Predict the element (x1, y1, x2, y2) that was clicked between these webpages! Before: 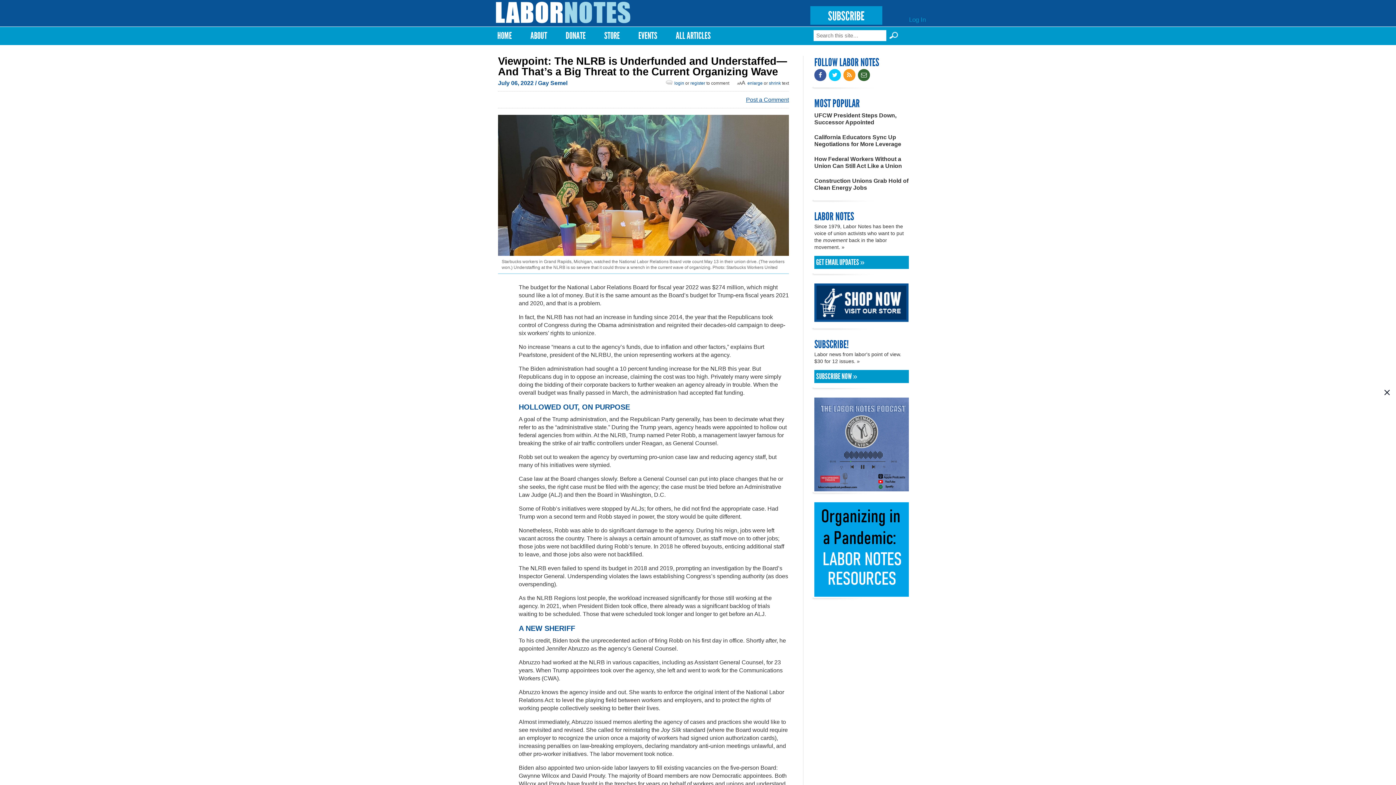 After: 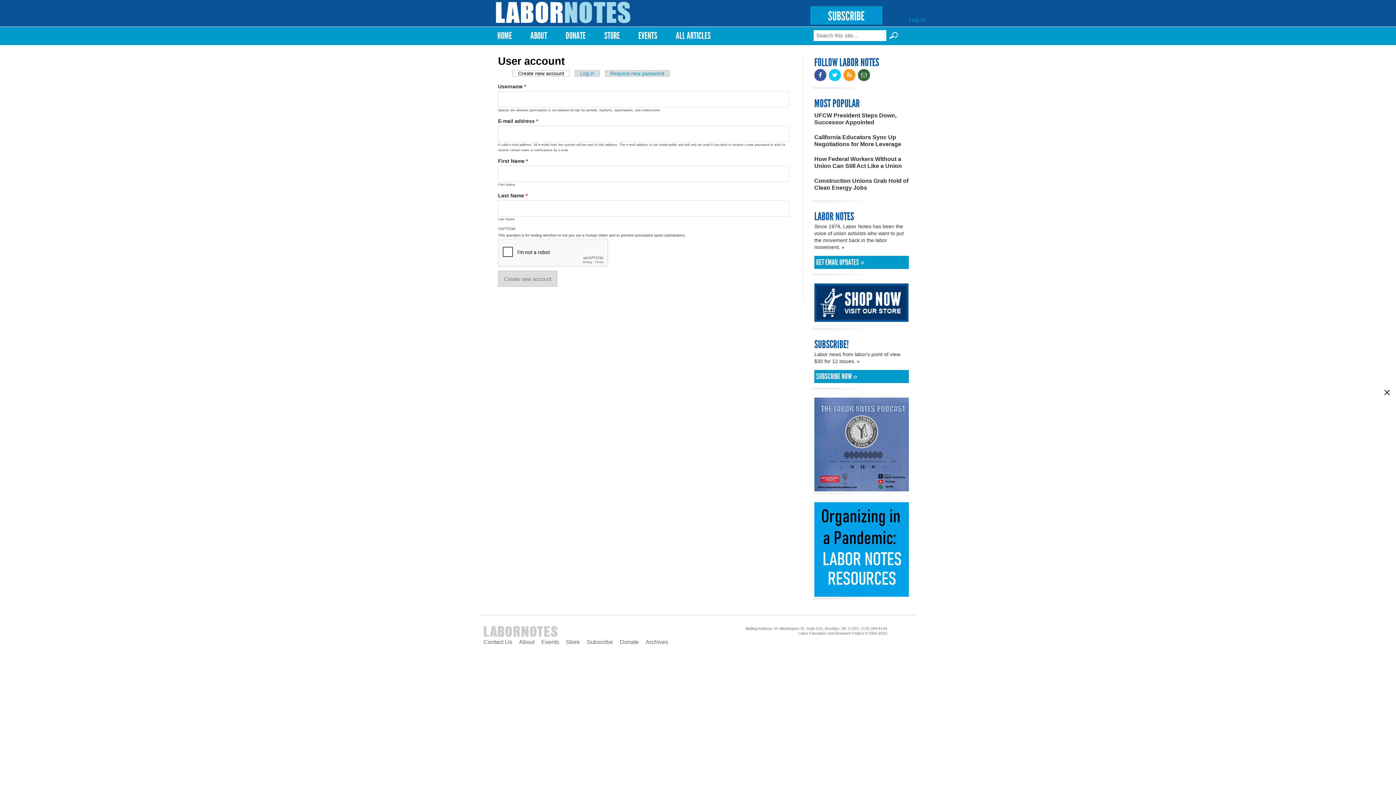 Action: bbox: (690, 80, 705, 85) label: register